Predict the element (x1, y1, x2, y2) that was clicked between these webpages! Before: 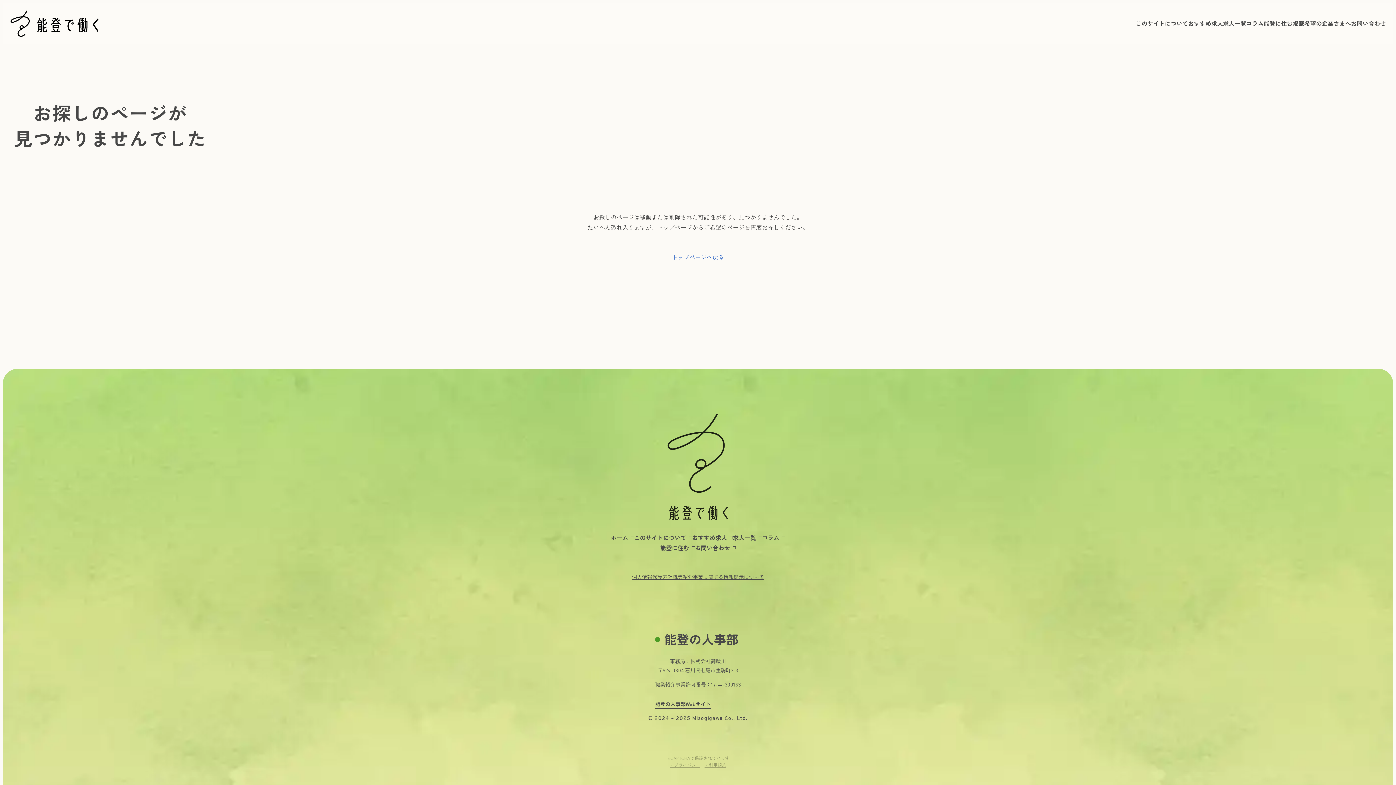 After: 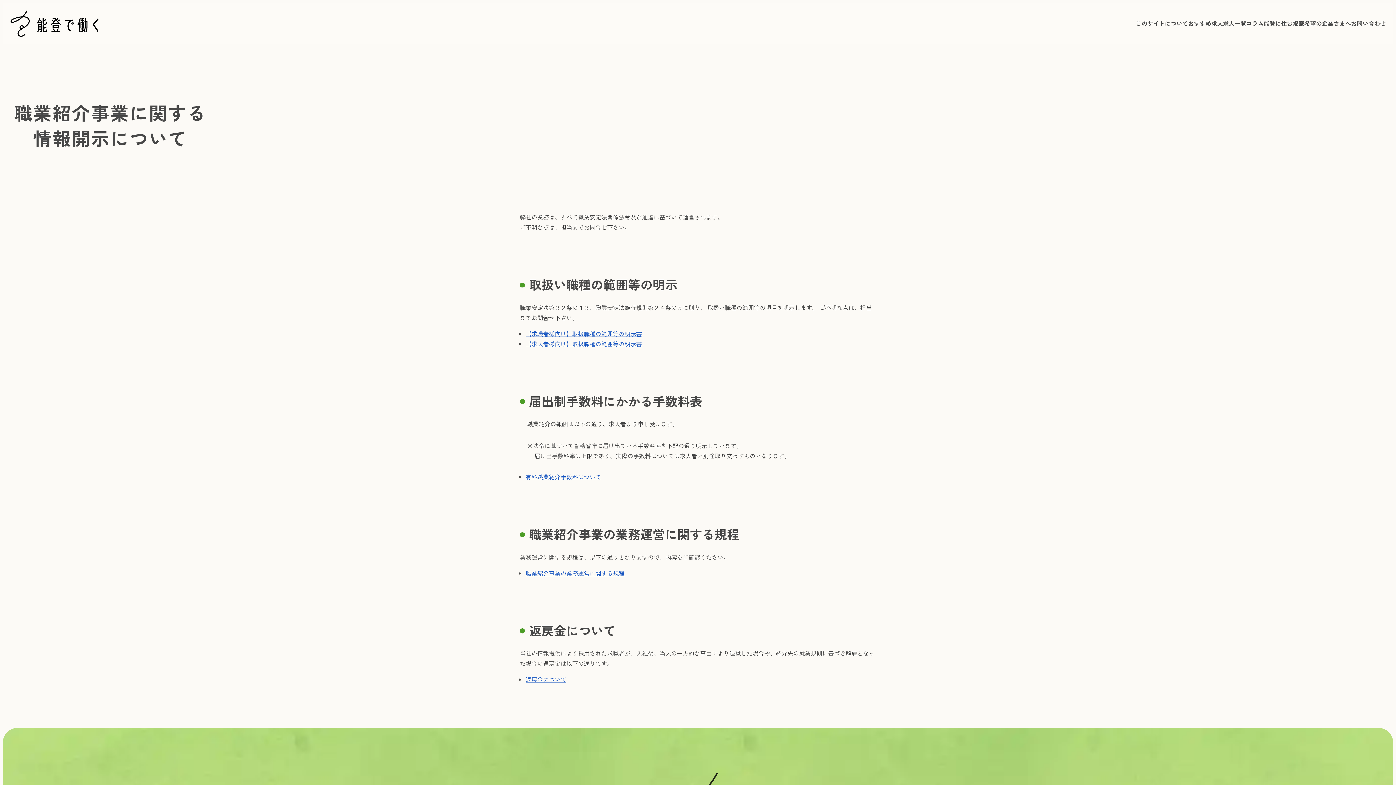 Action: bbox: (672, 573, 764, 580) label: 職業紹介事業に関する情報開示について